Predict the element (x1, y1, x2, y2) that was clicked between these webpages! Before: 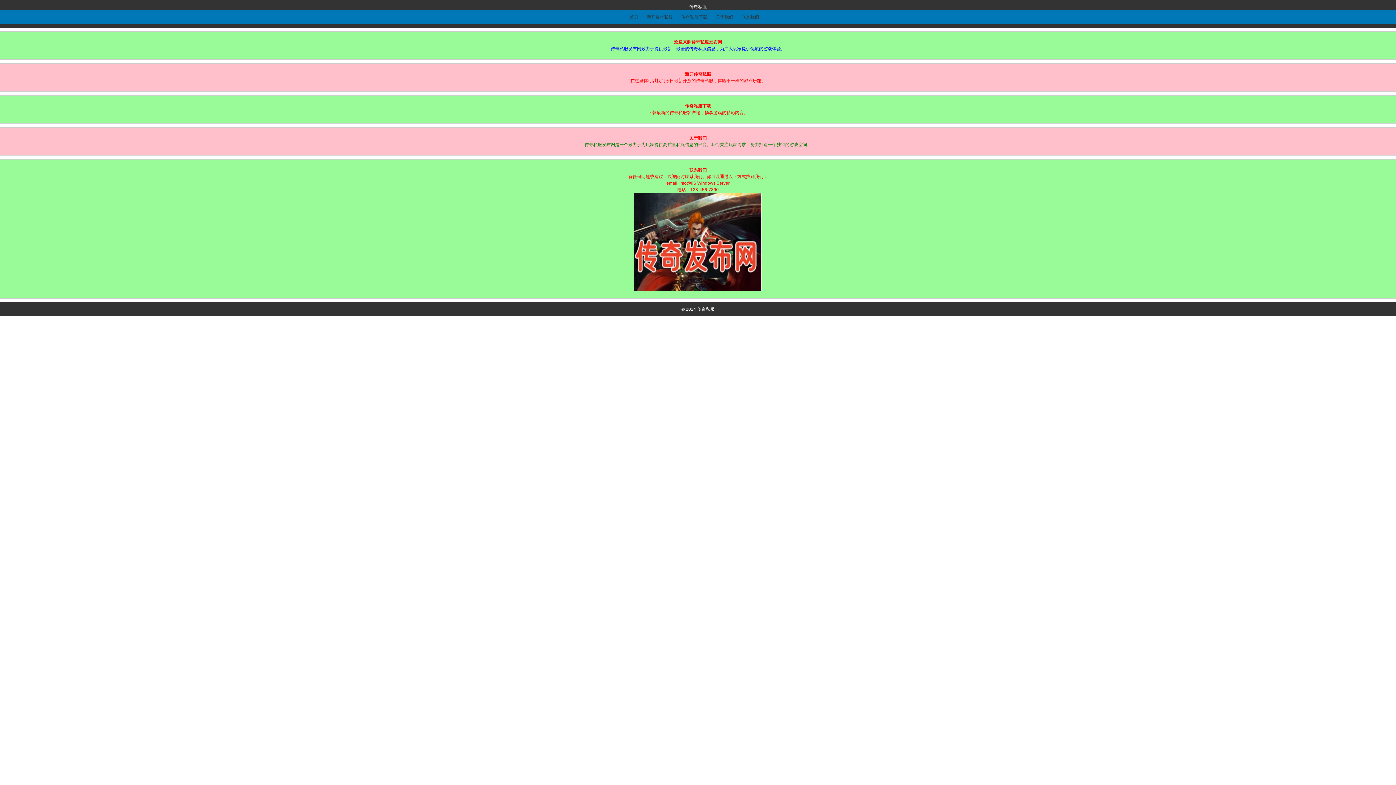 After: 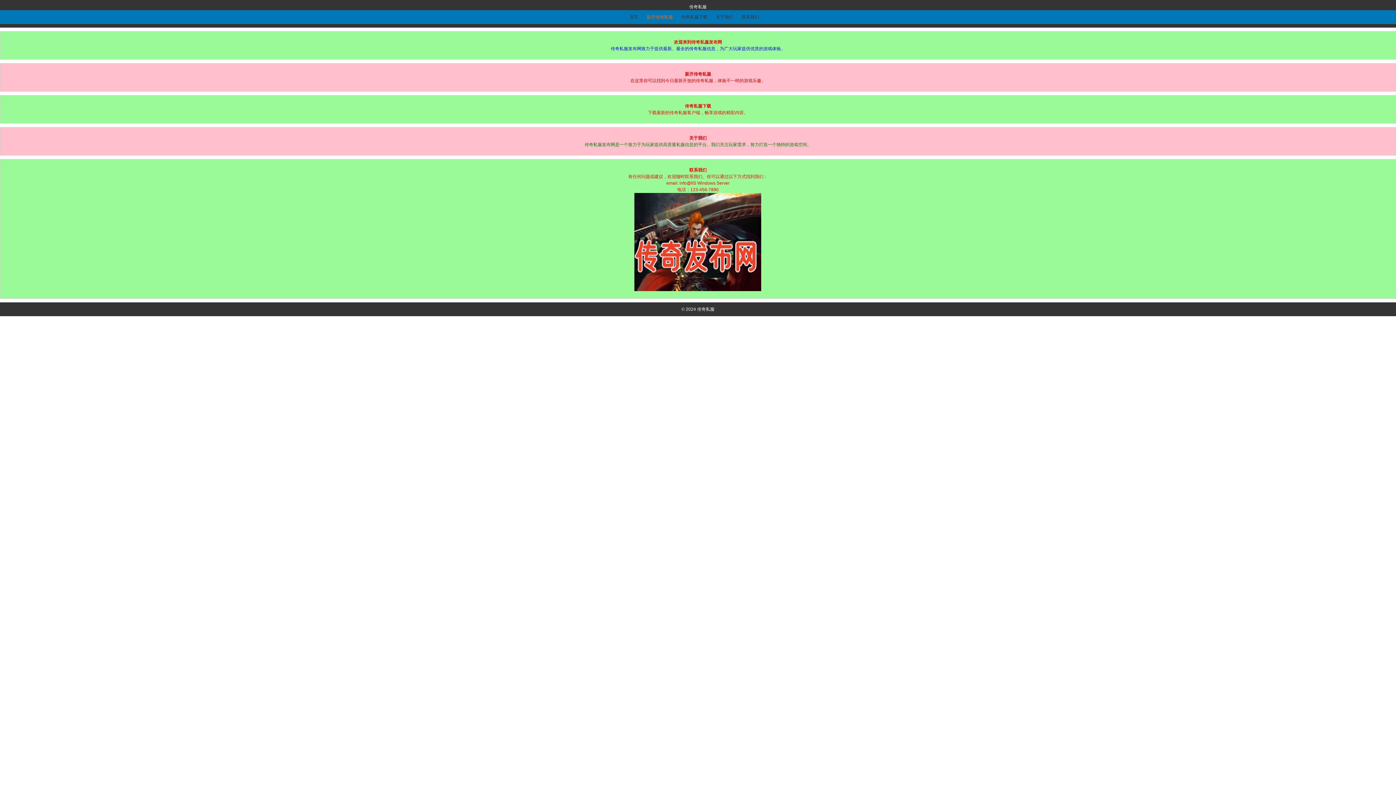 Action: bbox: (646, 14, 674, 19) label: 新开传奇私服 